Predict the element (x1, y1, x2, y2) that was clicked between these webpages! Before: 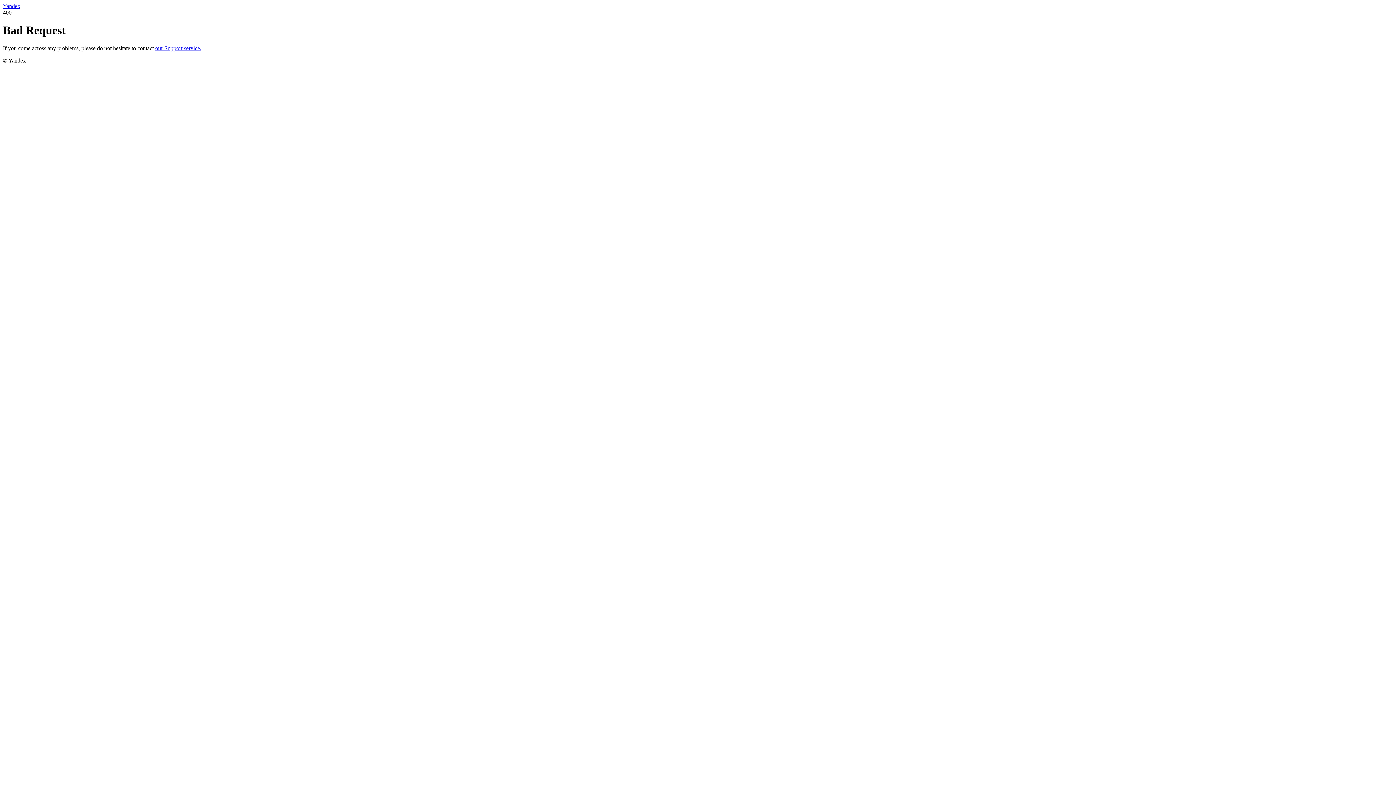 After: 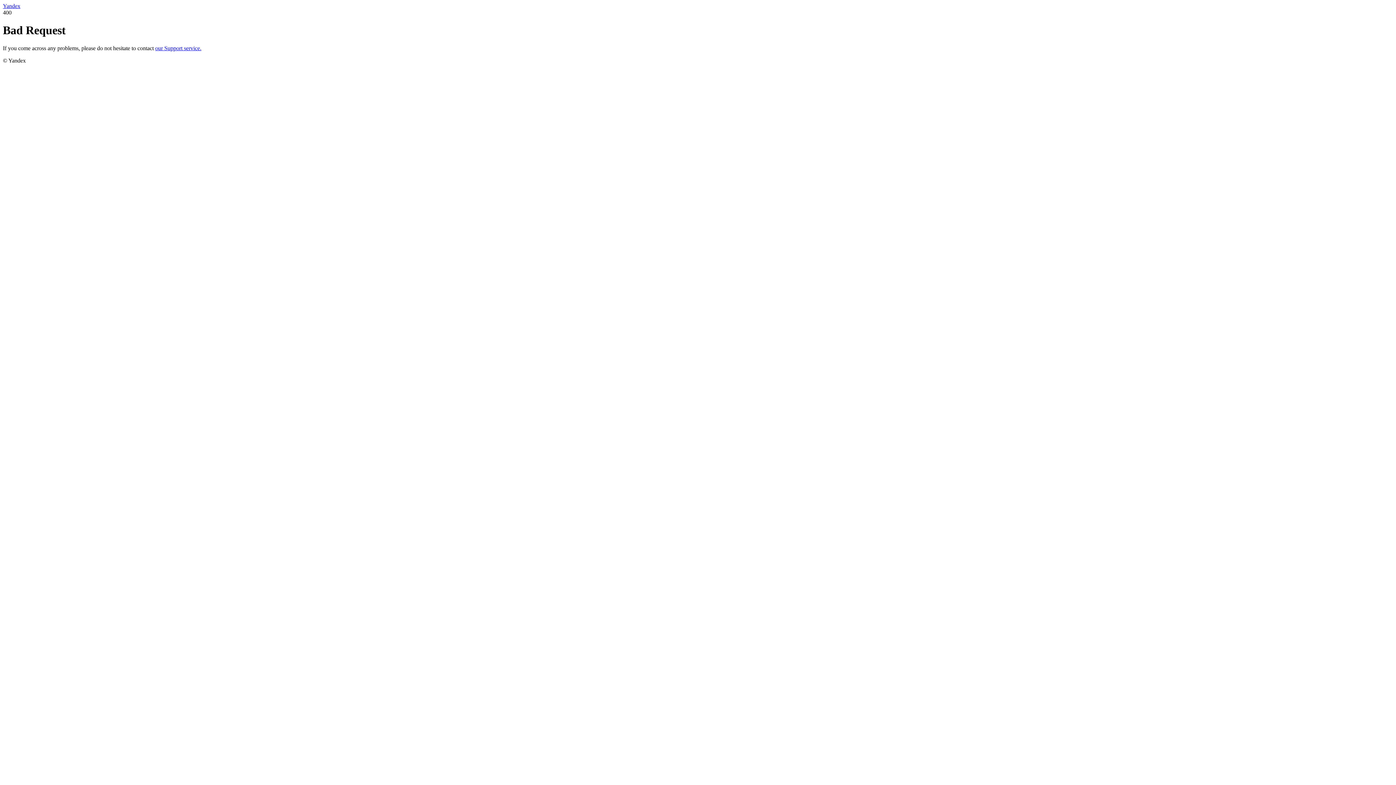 Action: label: our Support service. bbox: (155, 45, 201, 51)